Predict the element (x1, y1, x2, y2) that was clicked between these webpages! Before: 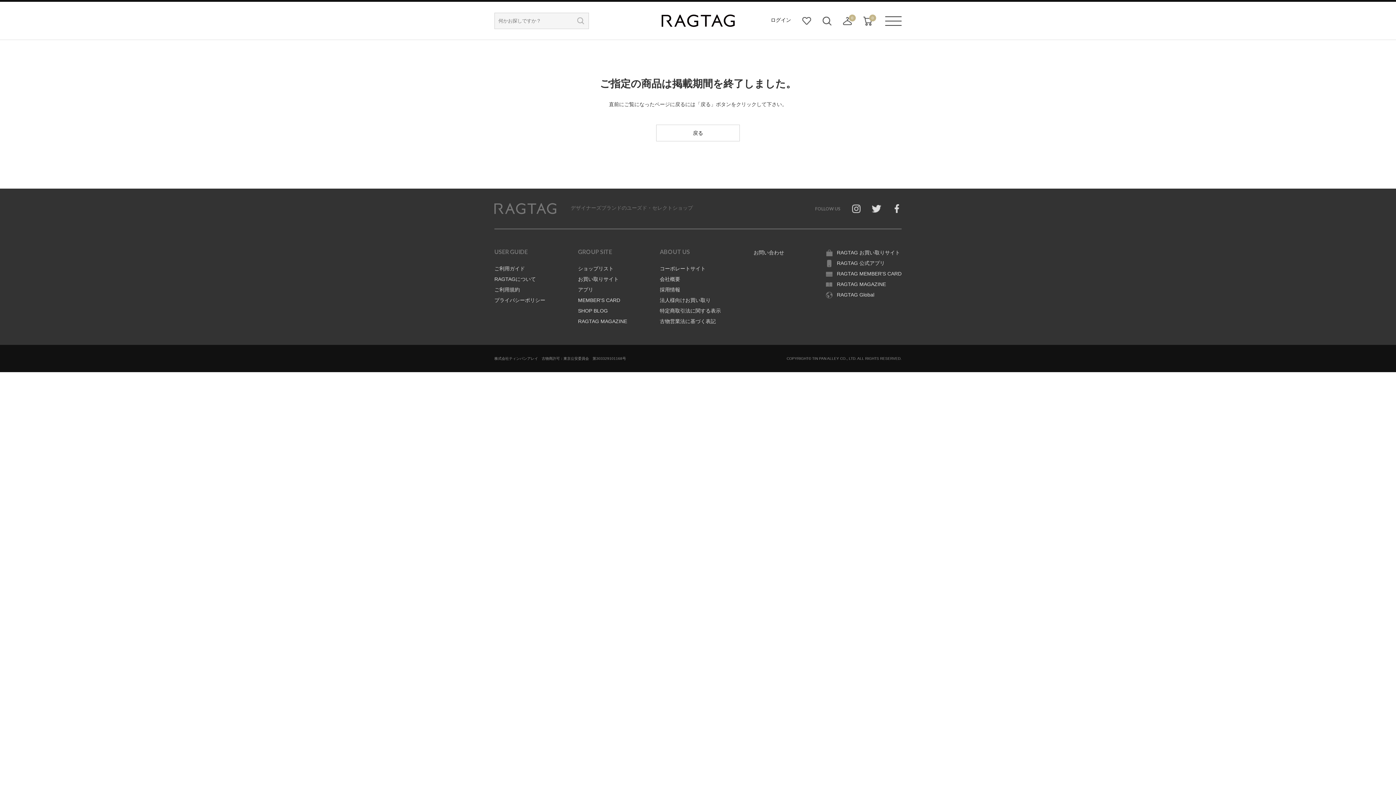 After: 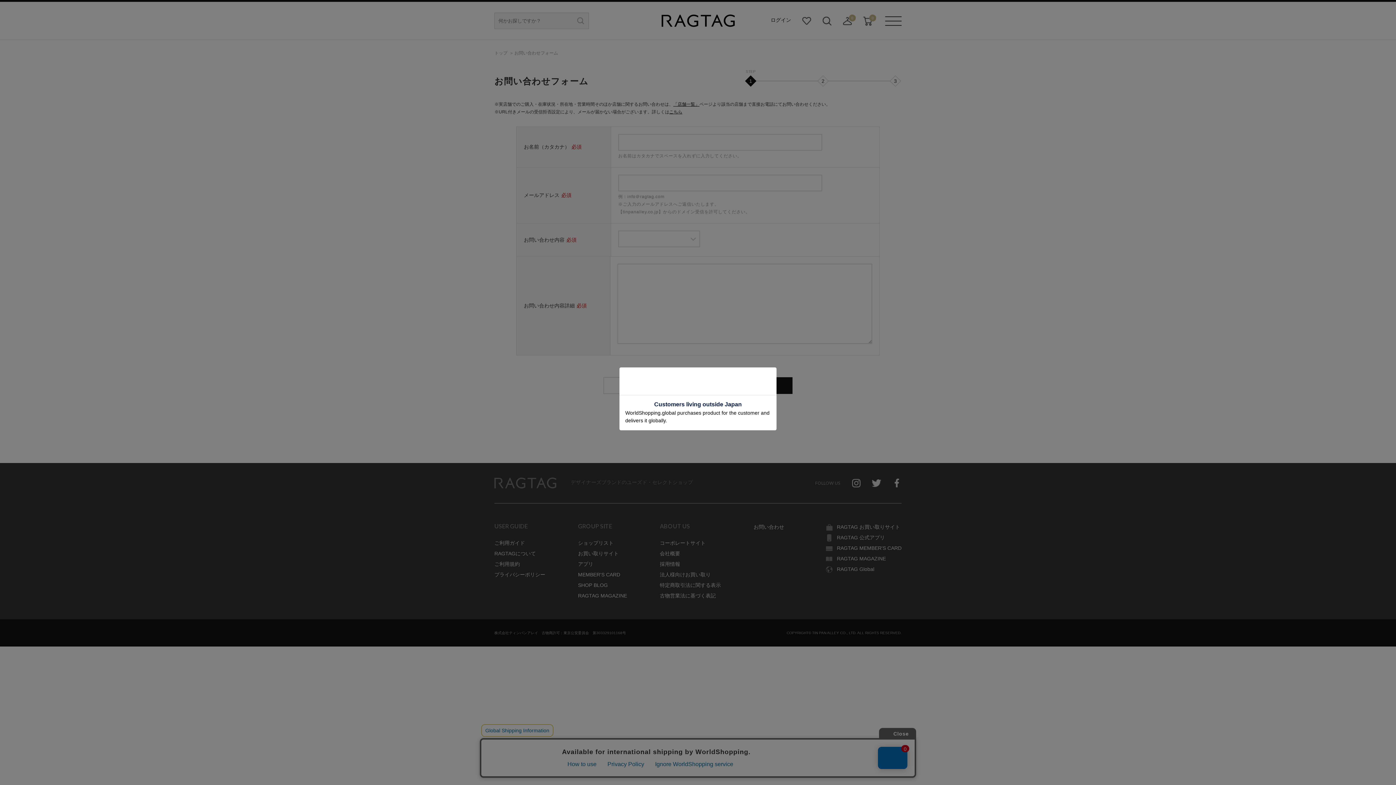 Action: label: お問い合わせ bbox: (753, 249, 784, 255)